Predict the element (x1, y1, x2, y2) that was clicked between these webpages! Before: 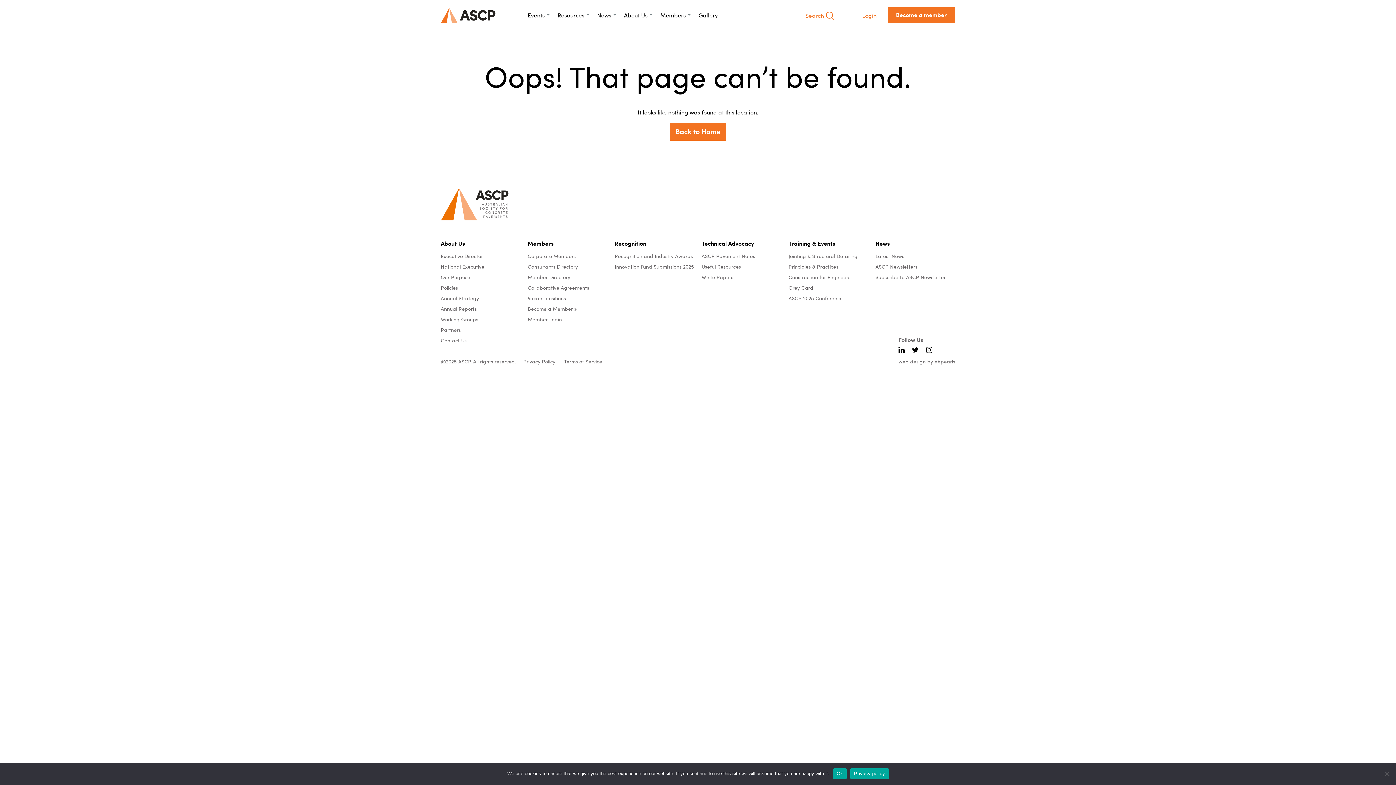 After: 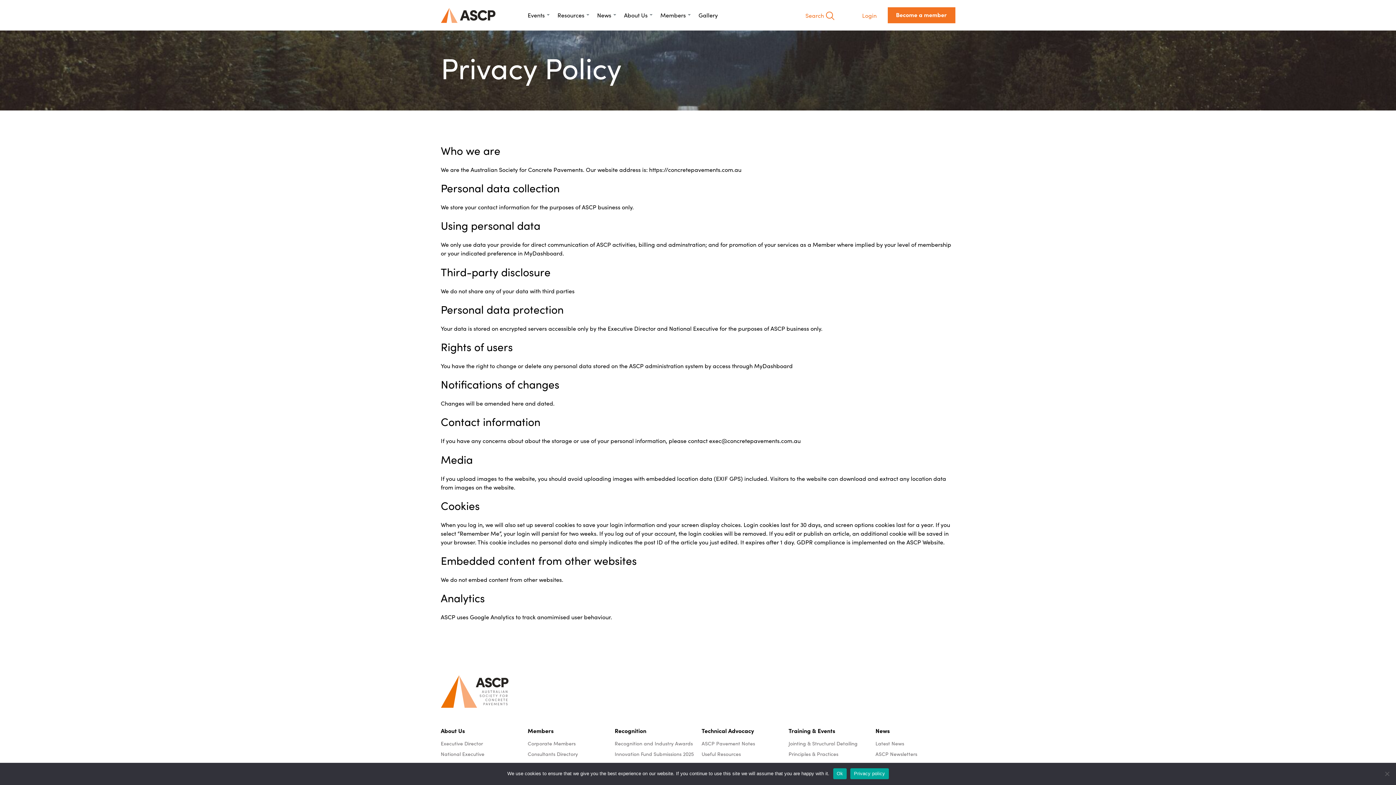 Action: label: Privacy Policy bbox: (523, 357, 555, 365)